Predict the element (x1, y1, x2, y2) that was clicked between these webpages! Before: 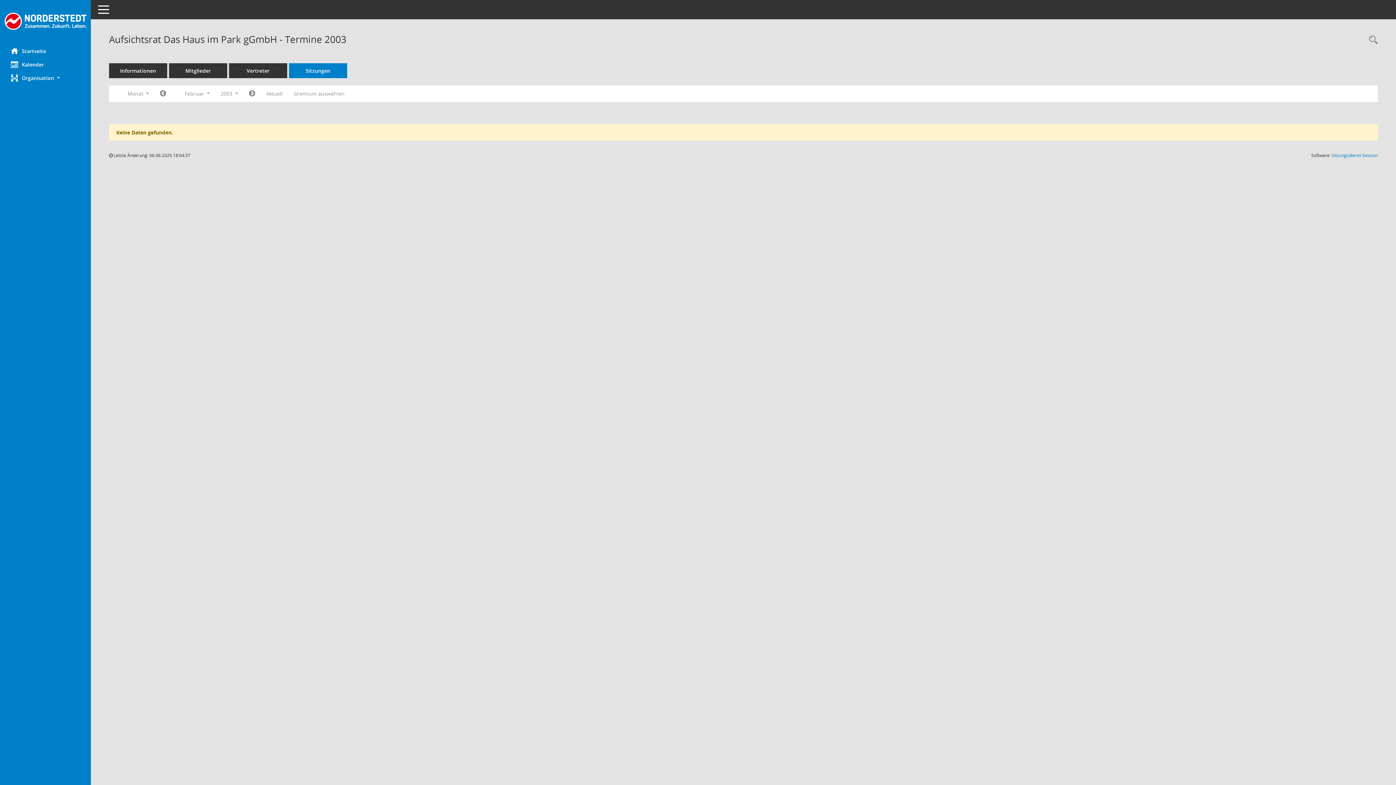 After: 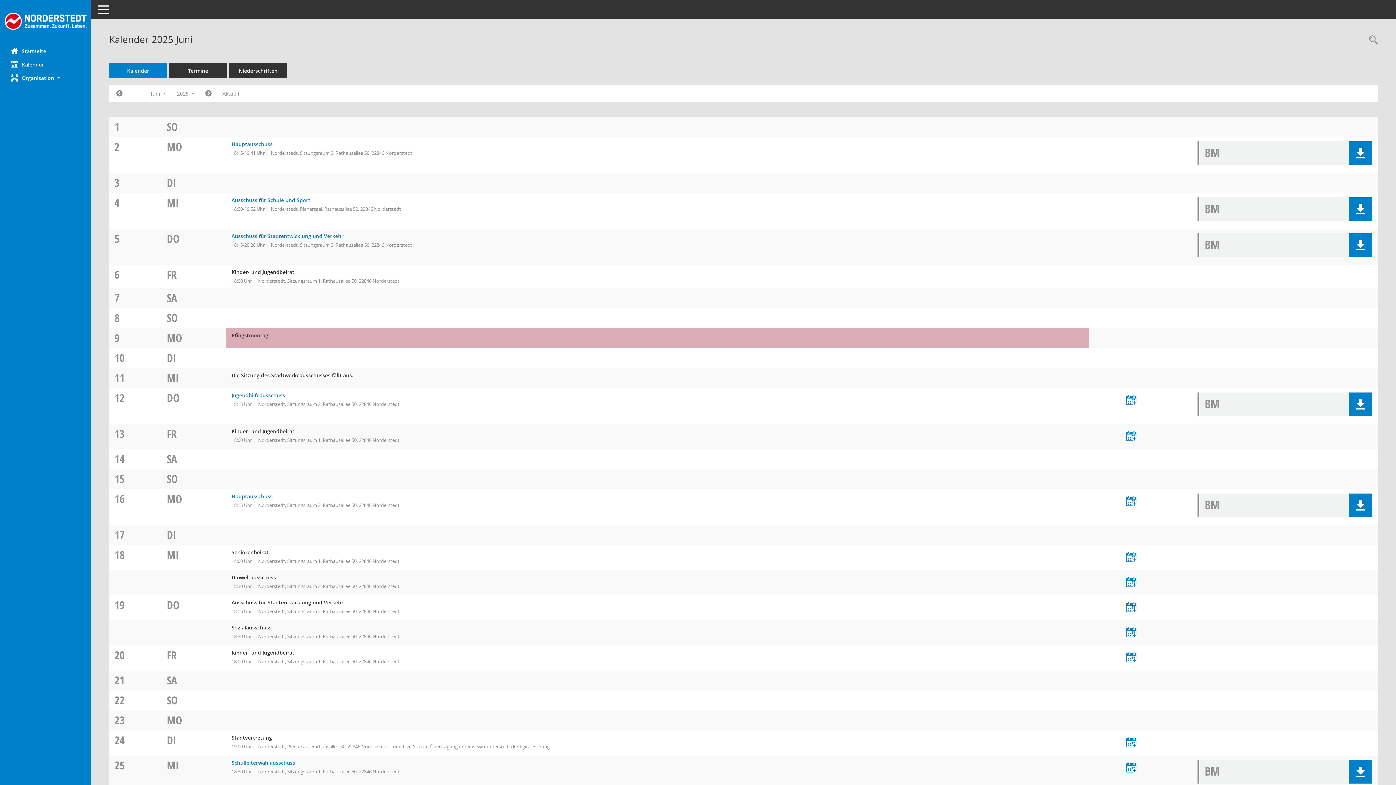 Action: label: Diese Seite enthält eine kalendarische Übersicht der Sitzungstermine für einen Monat. bbox: (0, 57, 90, 71)